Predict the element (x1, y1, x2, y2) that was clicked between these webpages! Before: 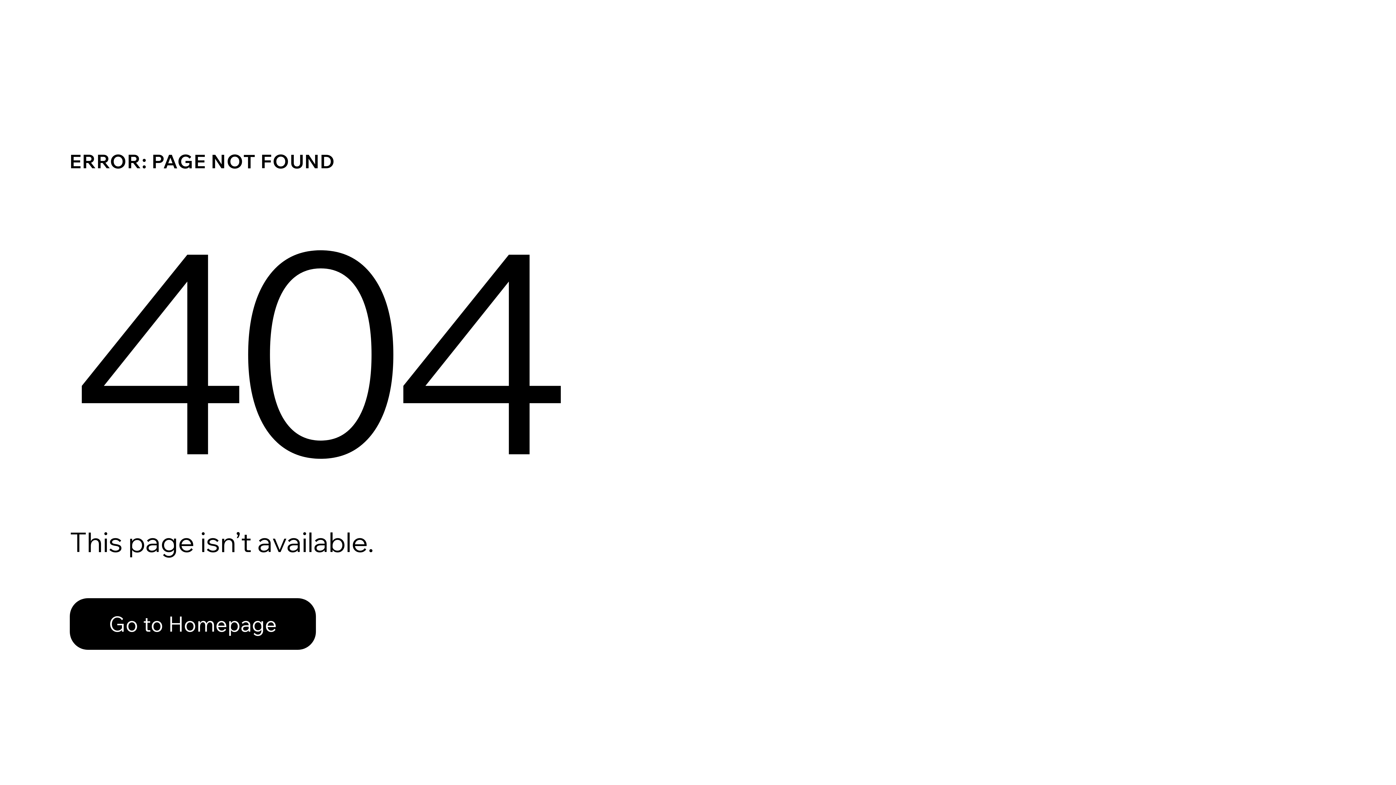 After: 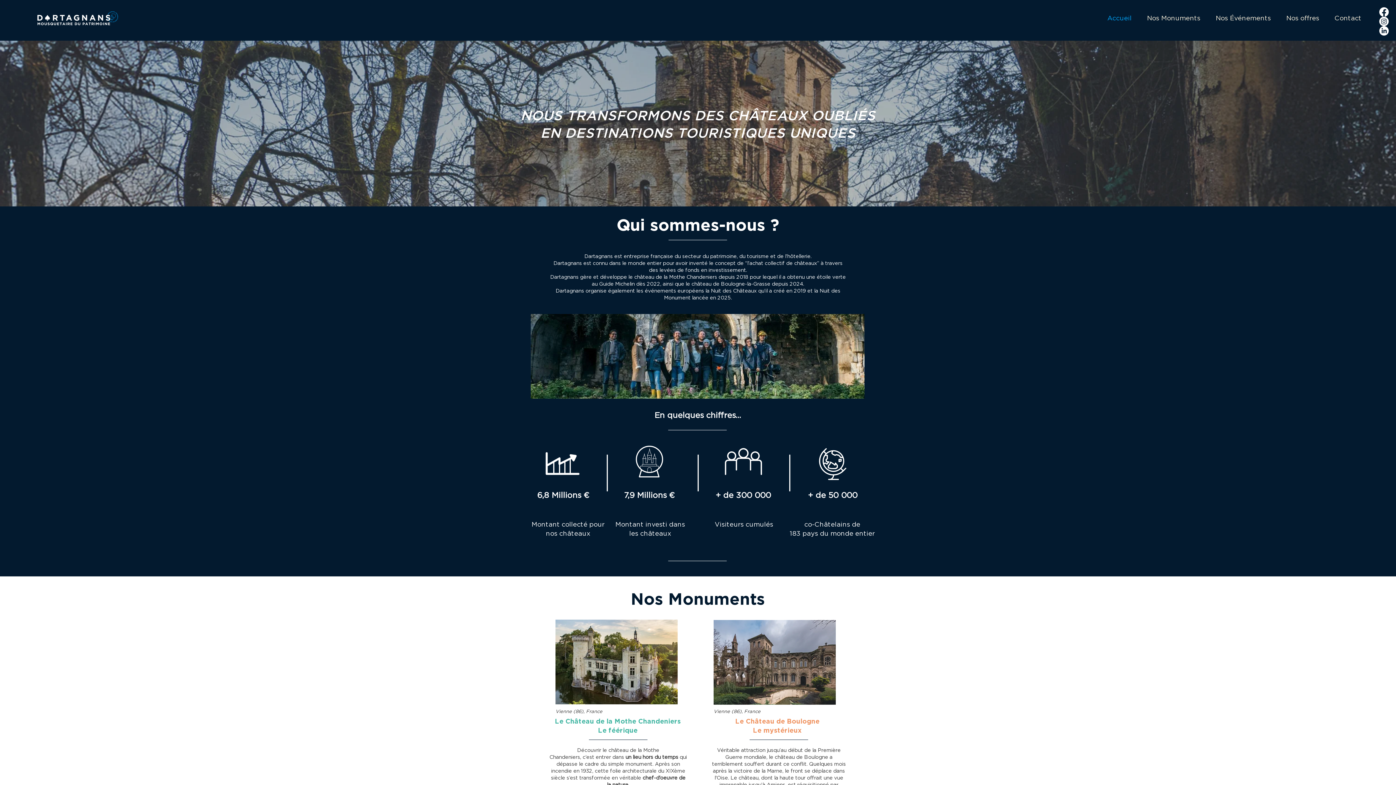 Action: bbox: (69, 582, 768, 659) label: Go to Homepage